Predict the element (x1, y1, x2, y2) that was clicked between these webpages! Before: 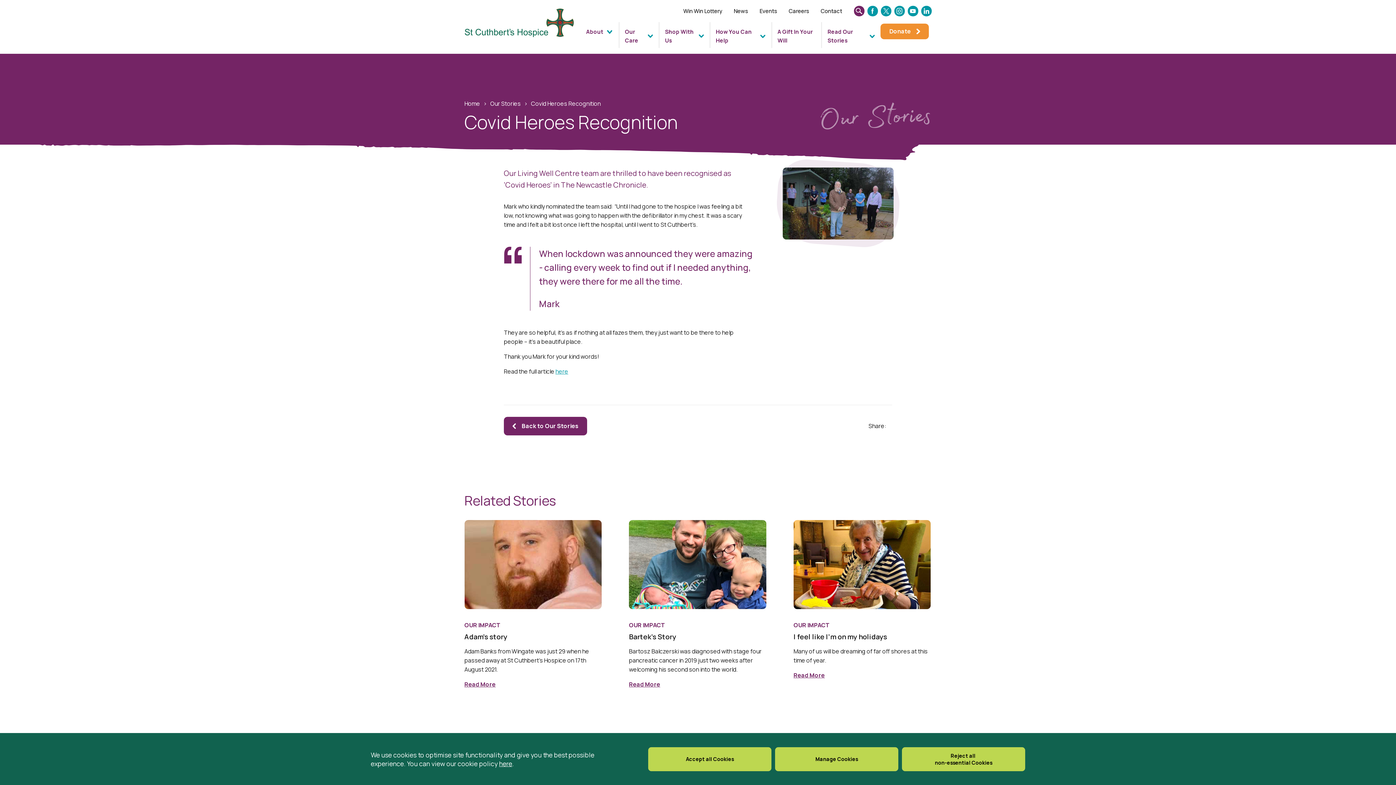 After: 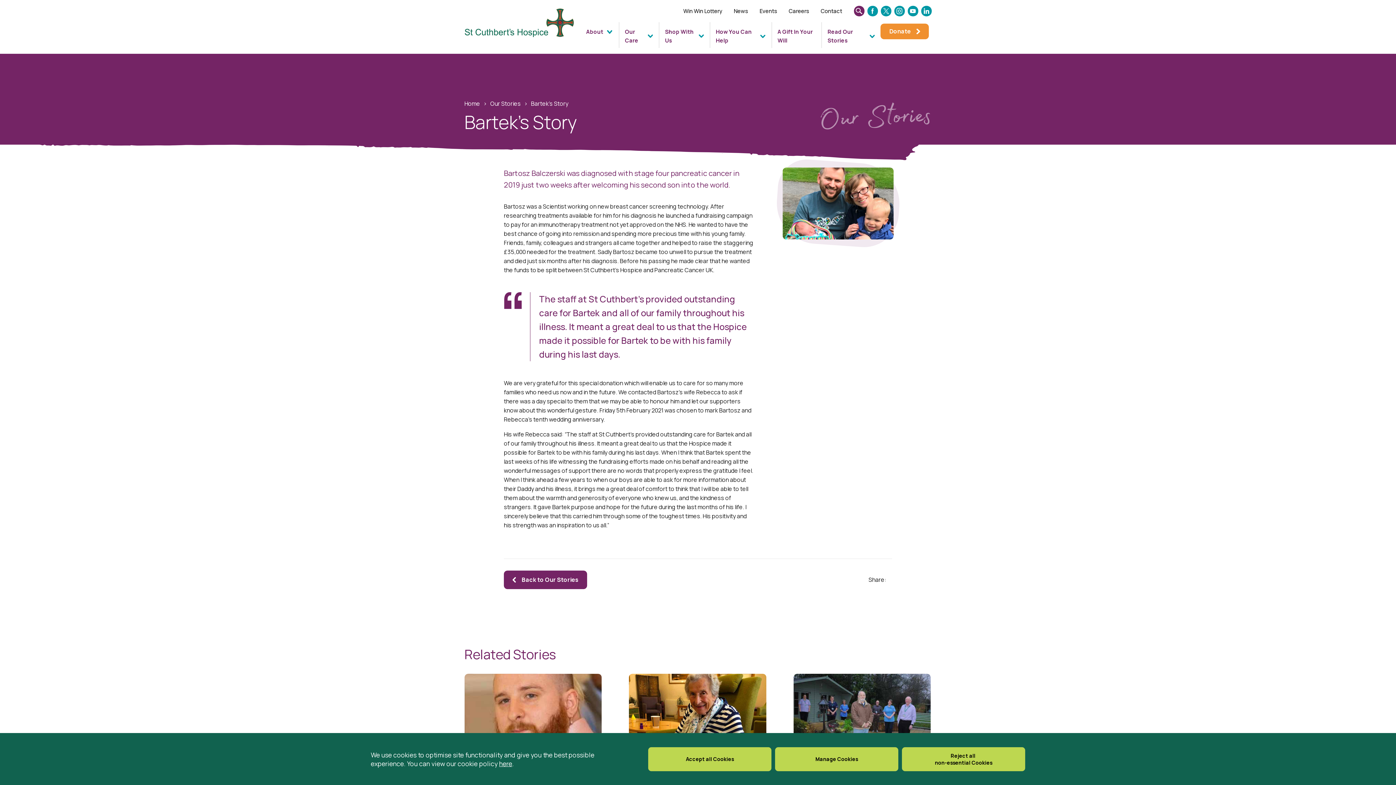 Action: label: Read More bbox: (629, 680, 660, 688)